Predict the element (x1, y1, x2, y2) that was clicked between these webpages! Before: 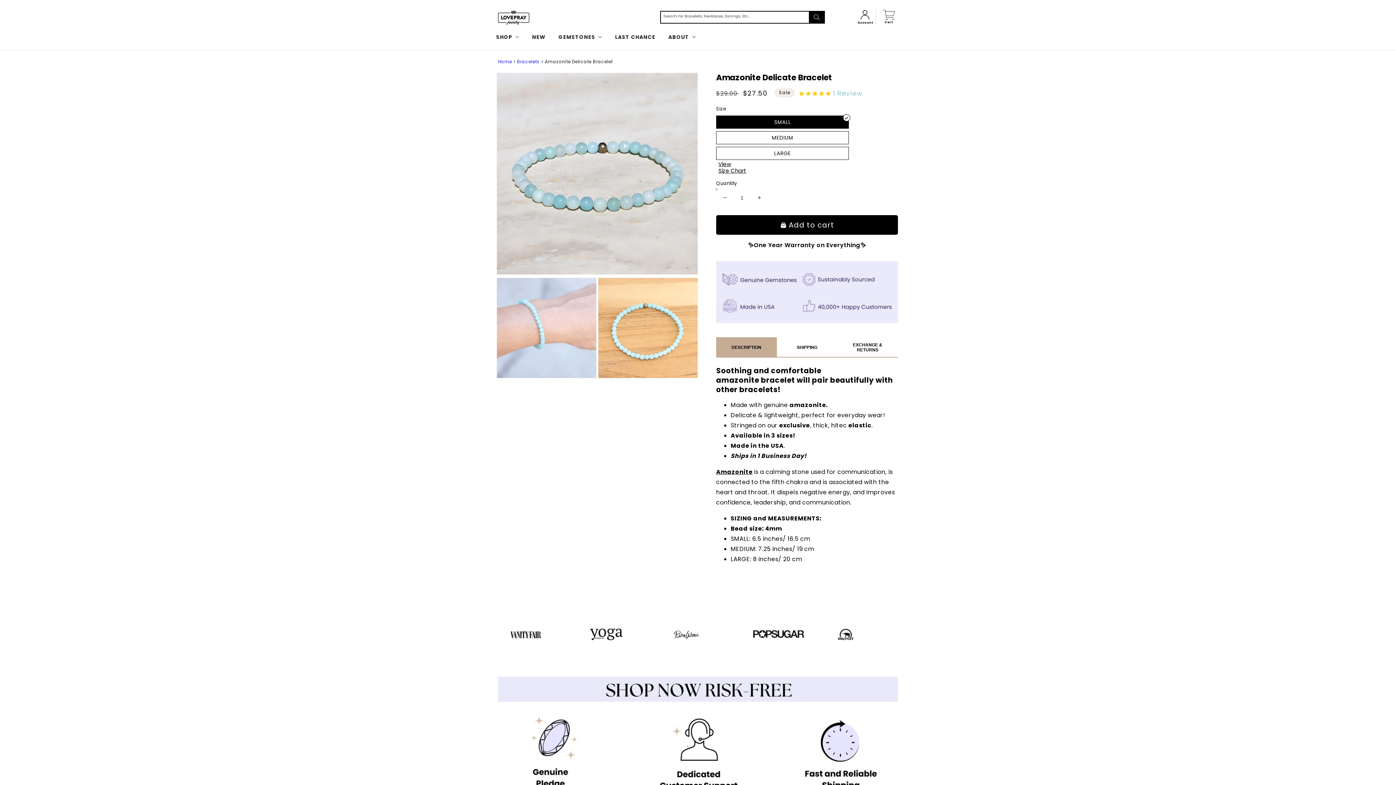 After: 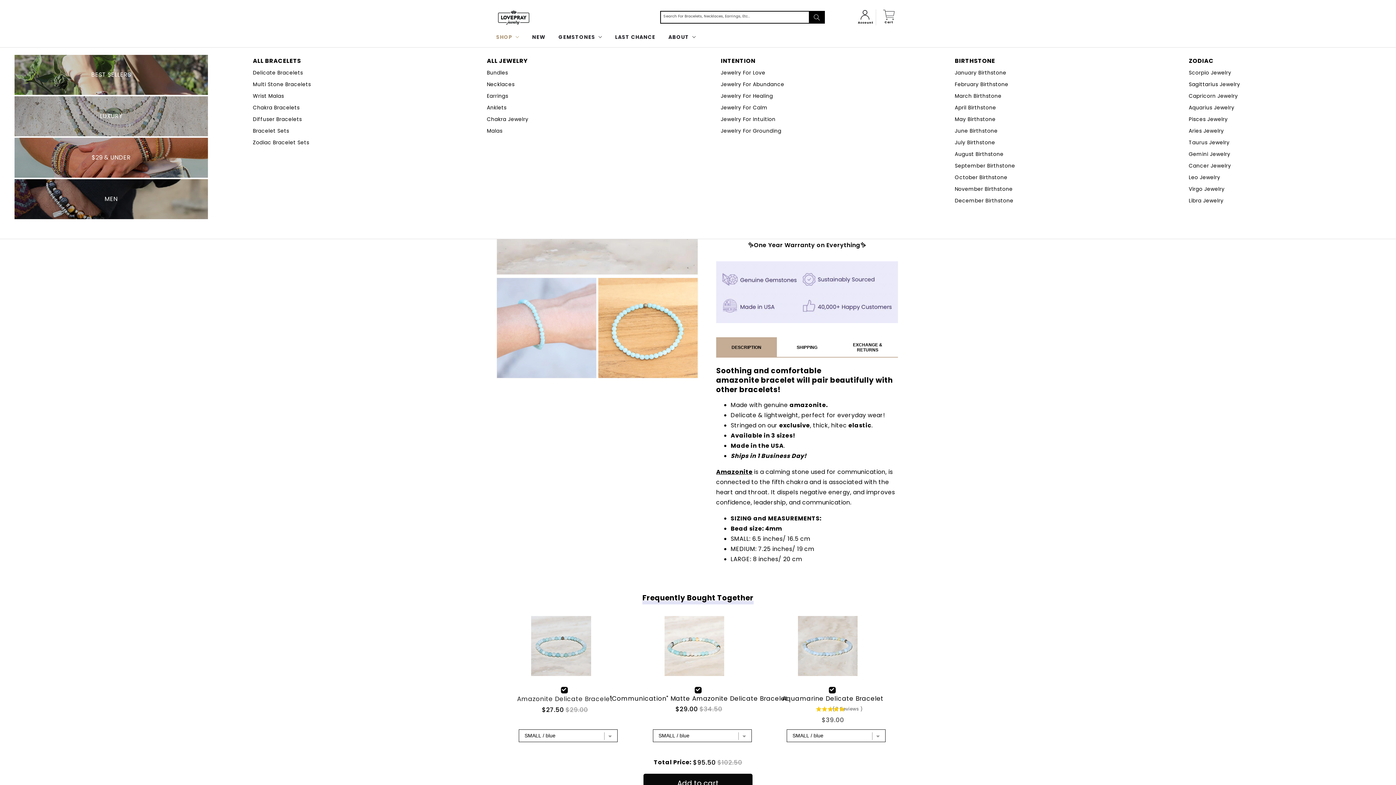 Action: bbox: (490, 27, 524, 47) label: SHOP 